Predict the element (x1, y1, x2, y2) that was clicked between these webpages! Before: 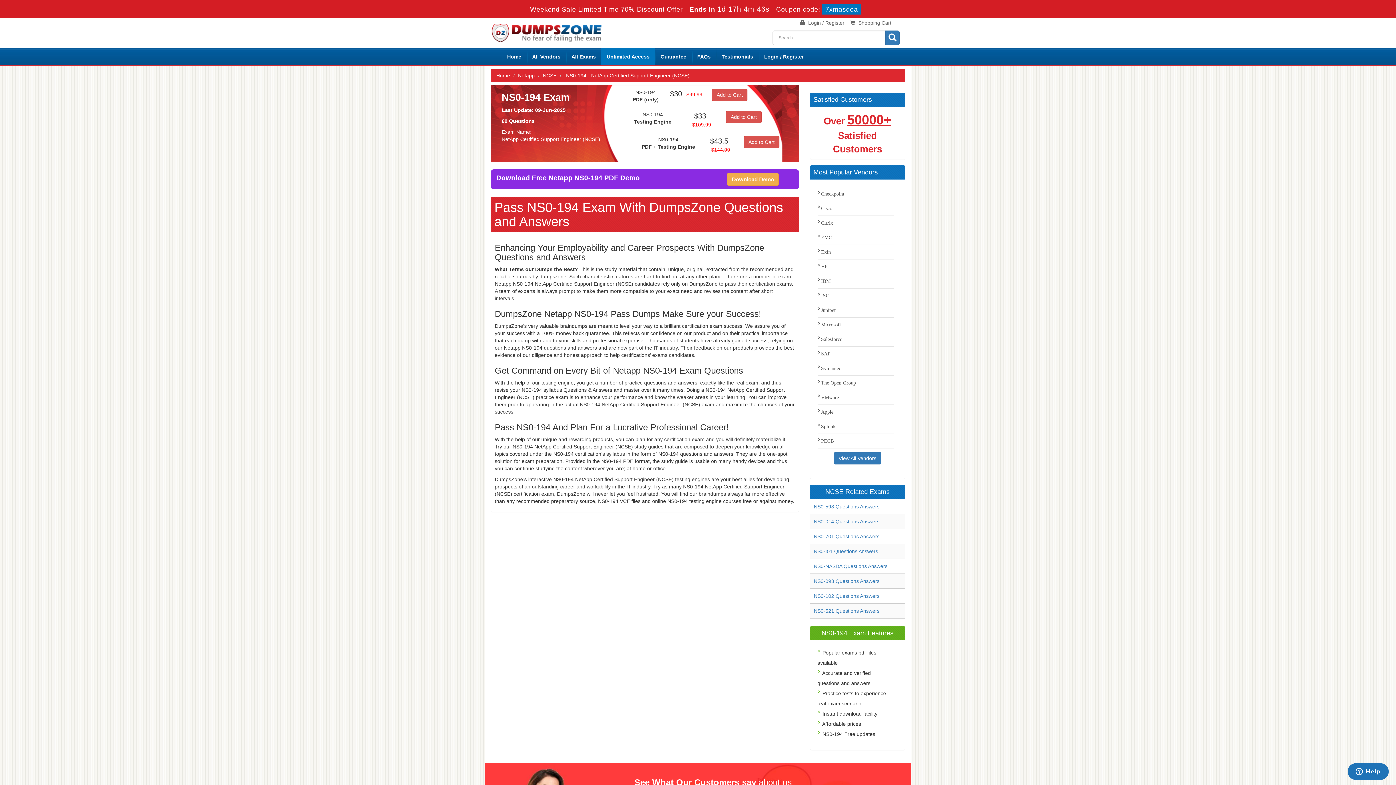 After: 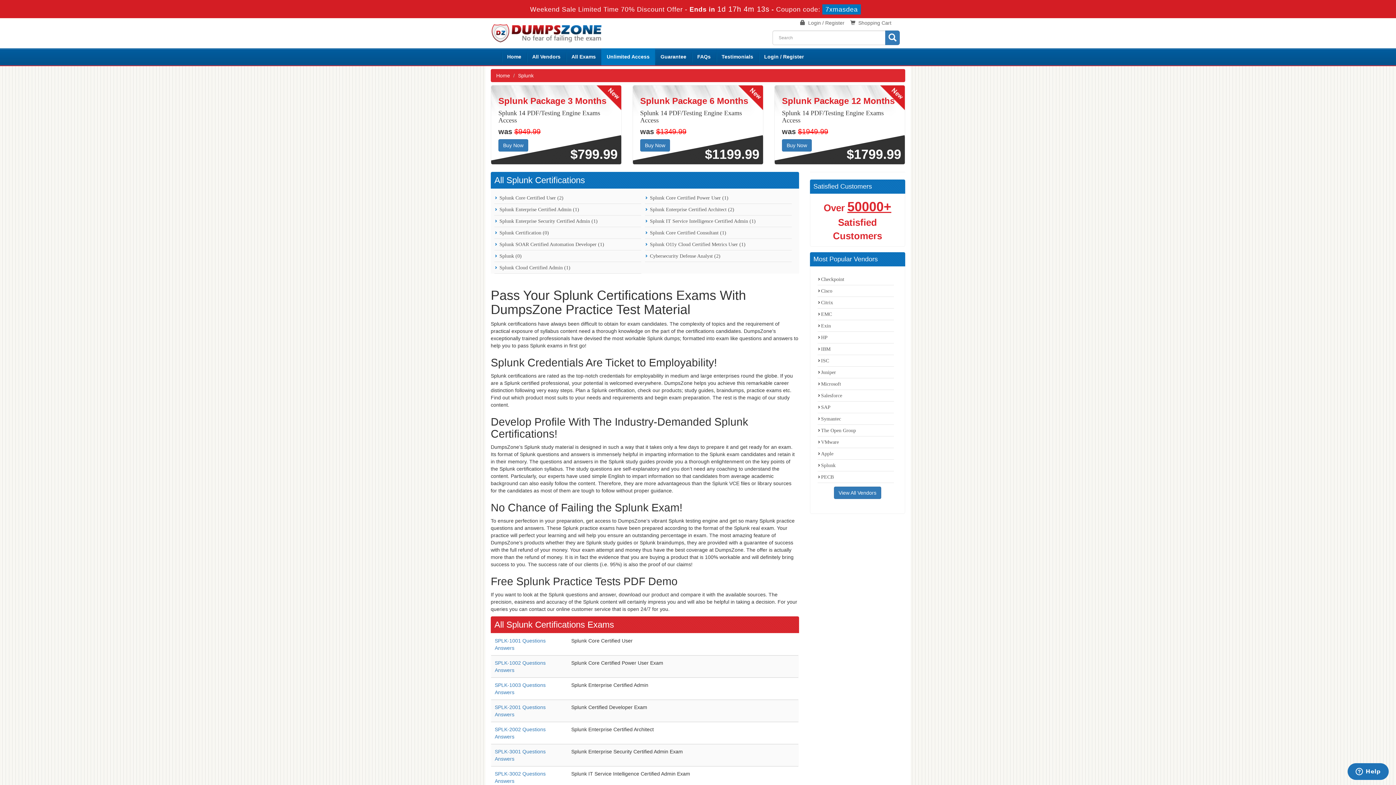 Action: bbox: (817, 419, 894, 434) label: Splunk